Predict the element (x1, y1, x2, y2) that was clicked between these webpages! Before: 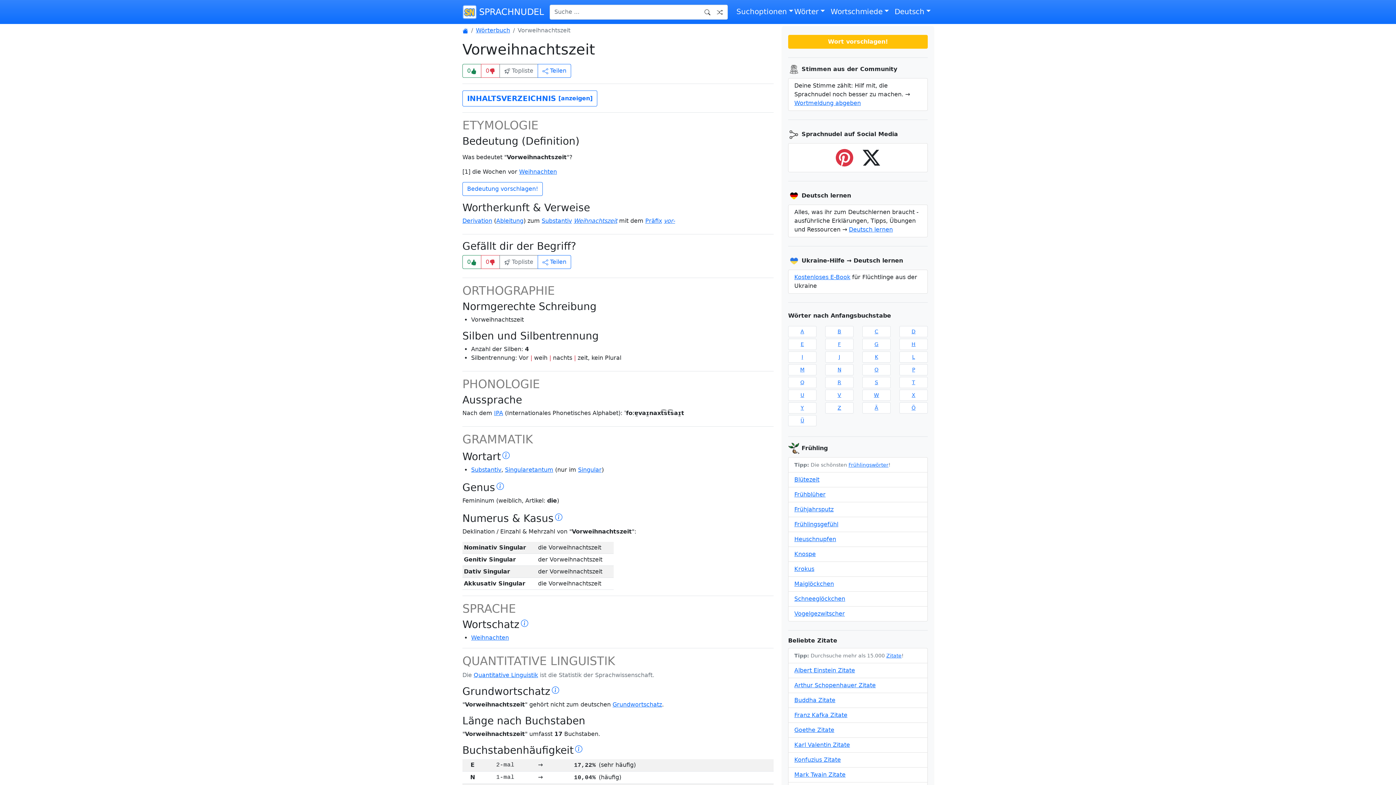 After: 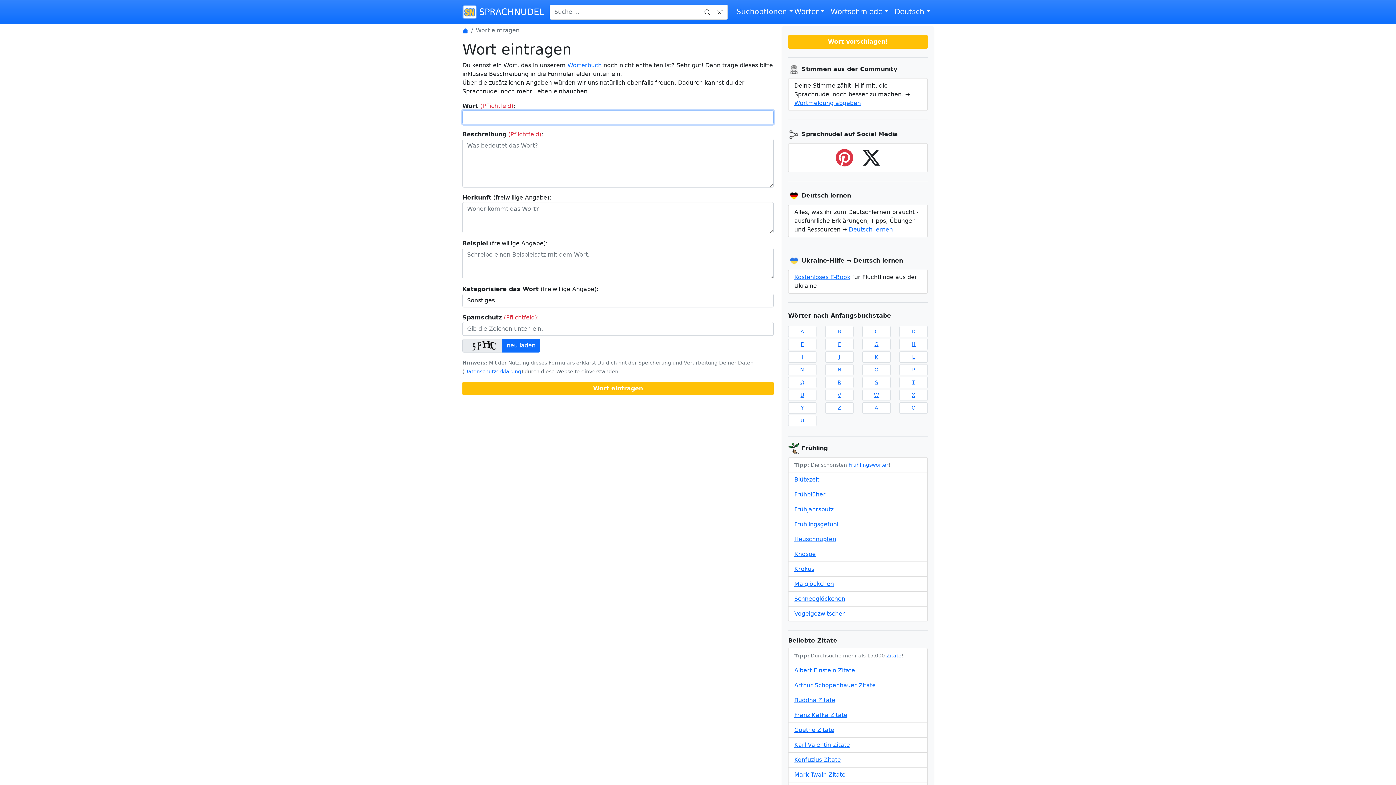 Action: bbox: (788, 34, 928, 48) label: Wort vorschlagen!